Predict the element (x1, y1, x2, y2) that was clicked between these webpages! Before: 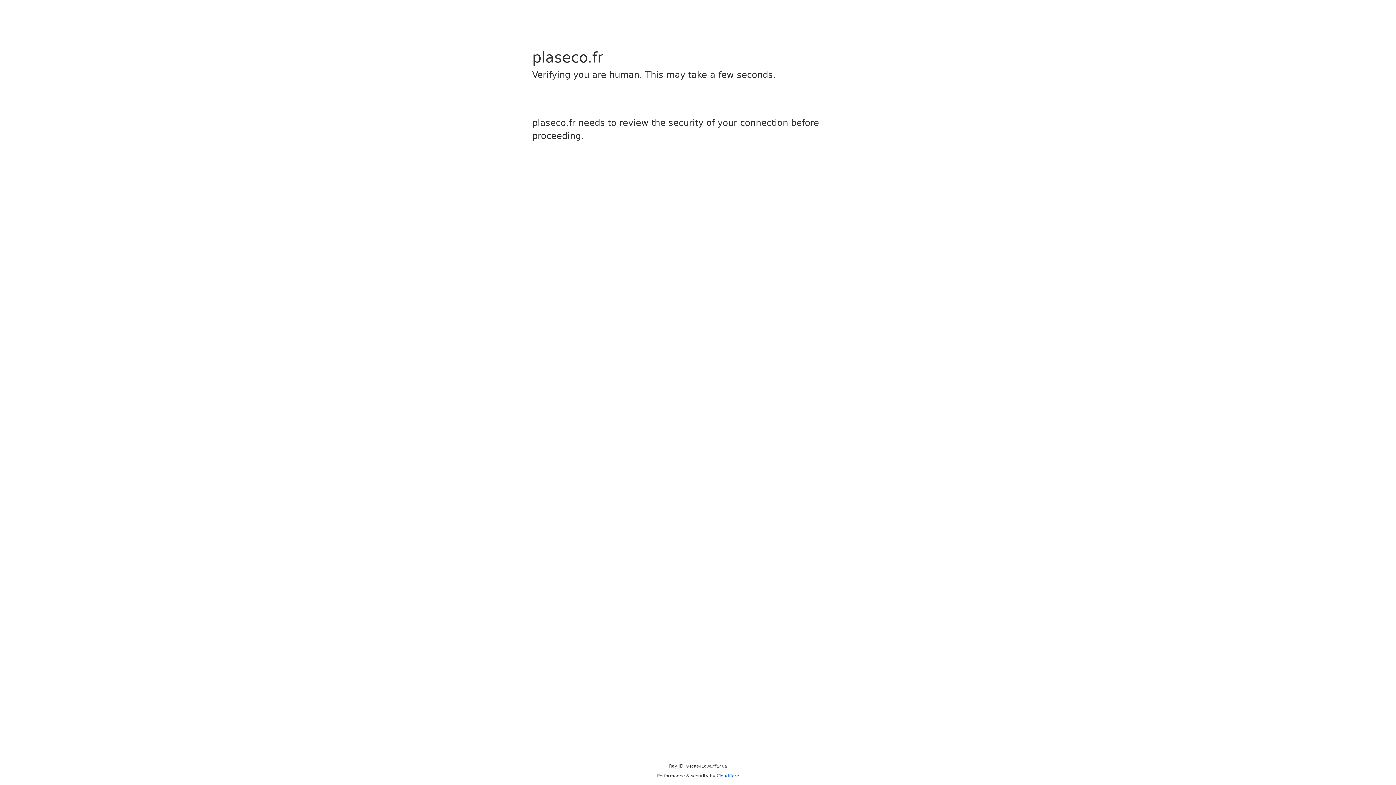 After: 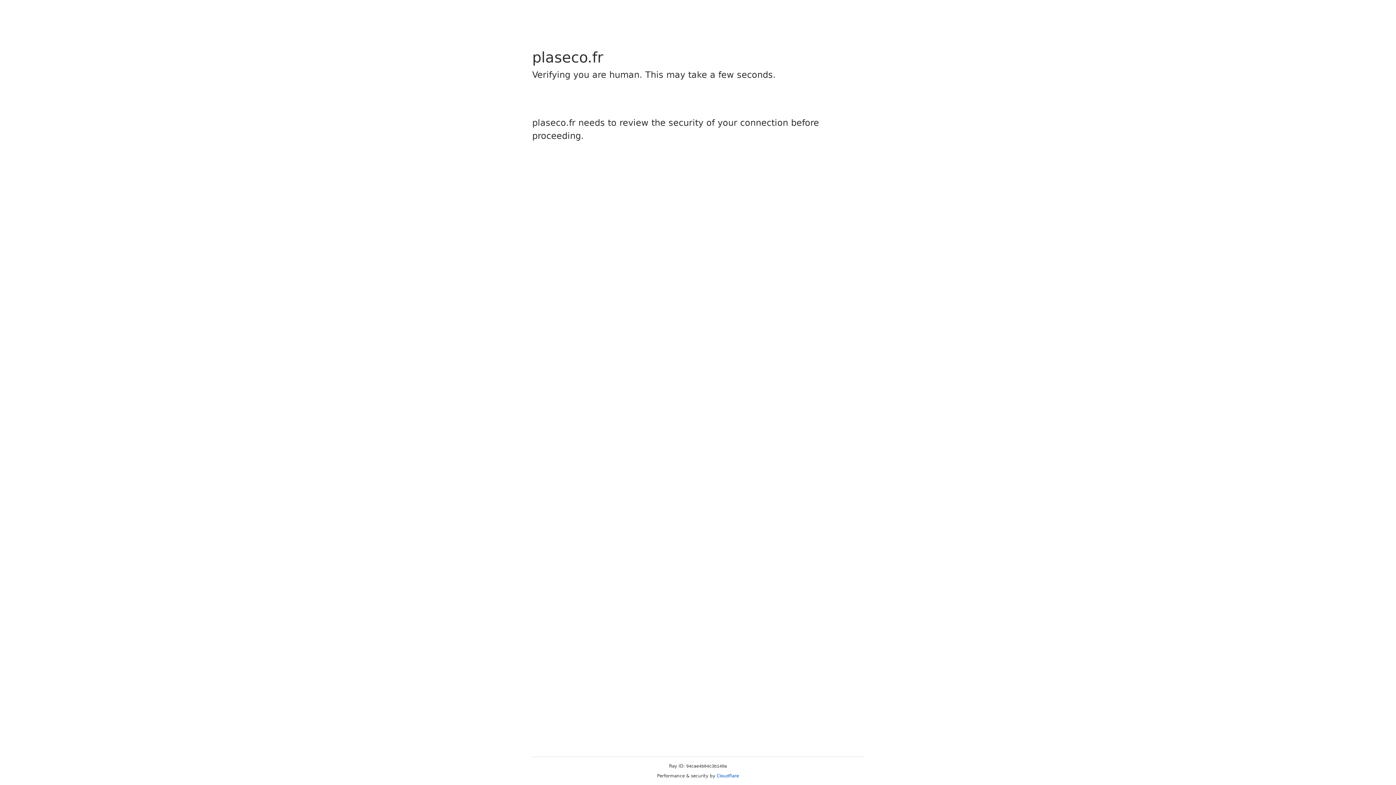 Action: bbox: (716, 773, 739, 778) label: Cloudflare